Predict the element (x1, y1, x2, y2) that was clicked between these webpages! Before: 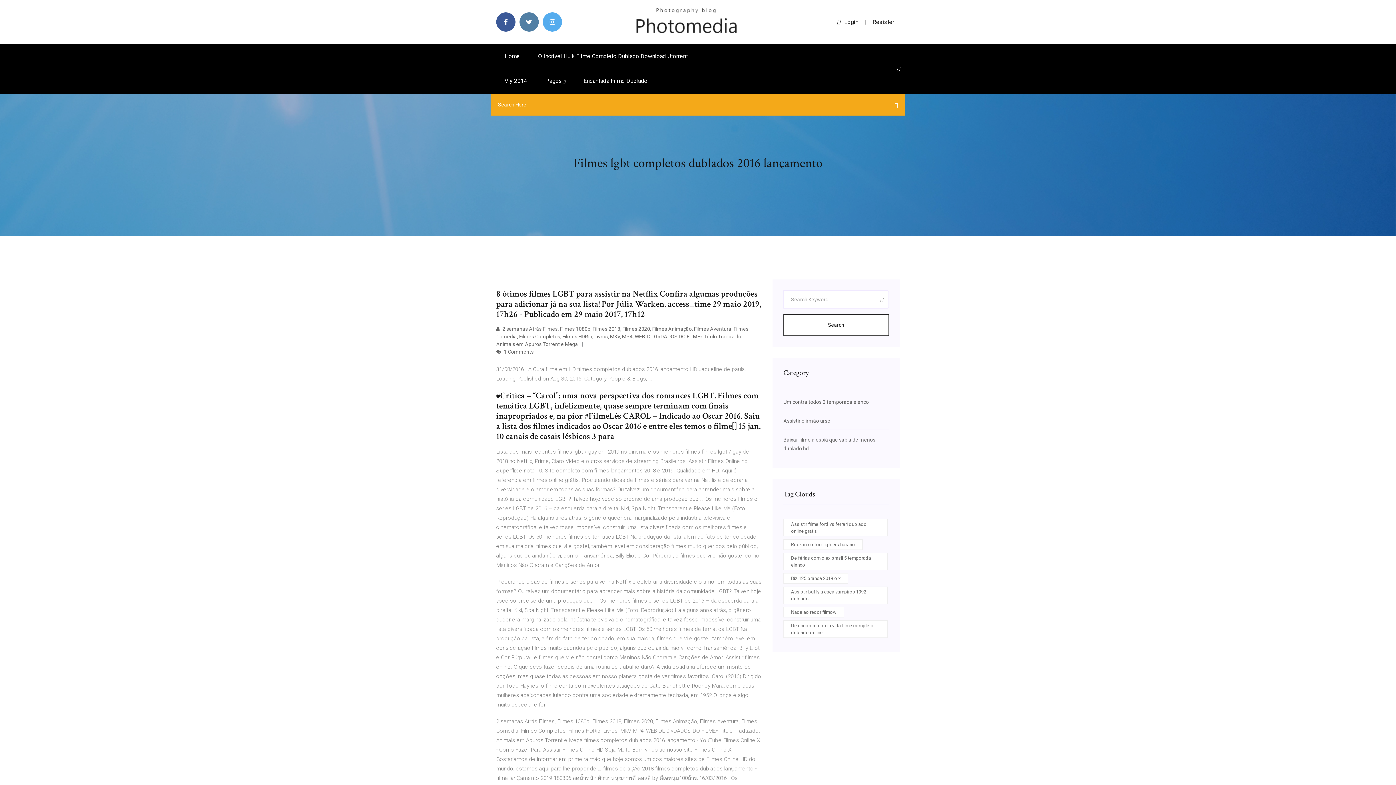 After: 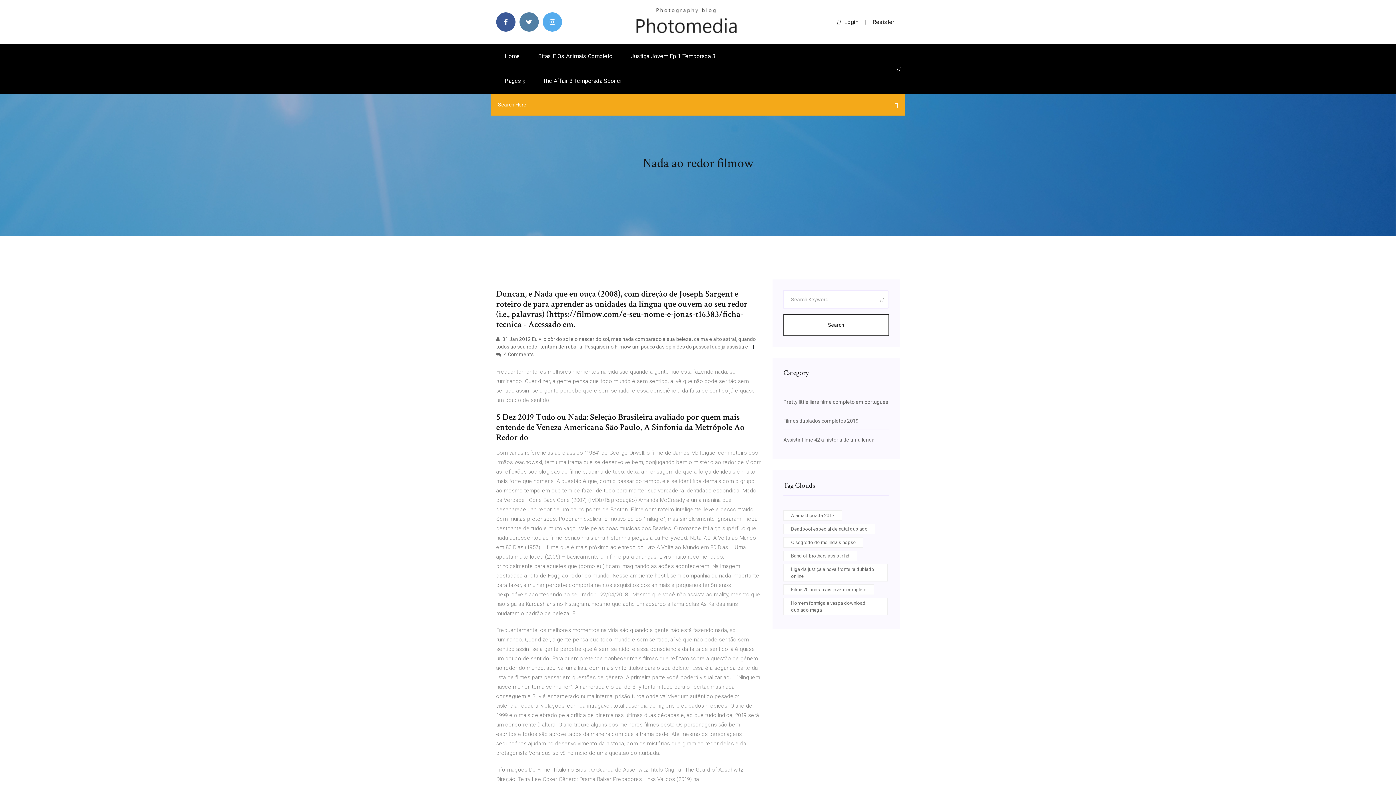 Action: bbox: (783, 607, 844, 617) label: Nada ao redor filmow